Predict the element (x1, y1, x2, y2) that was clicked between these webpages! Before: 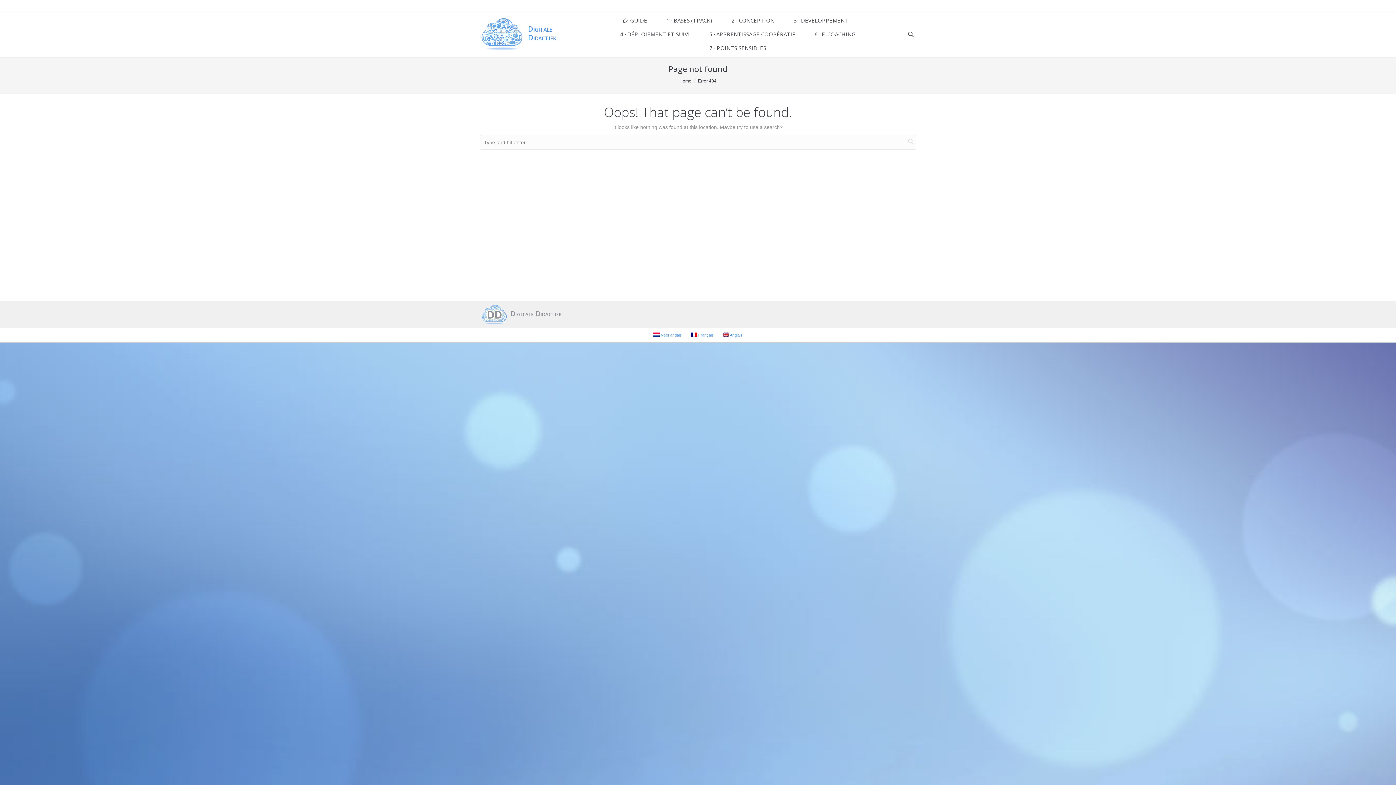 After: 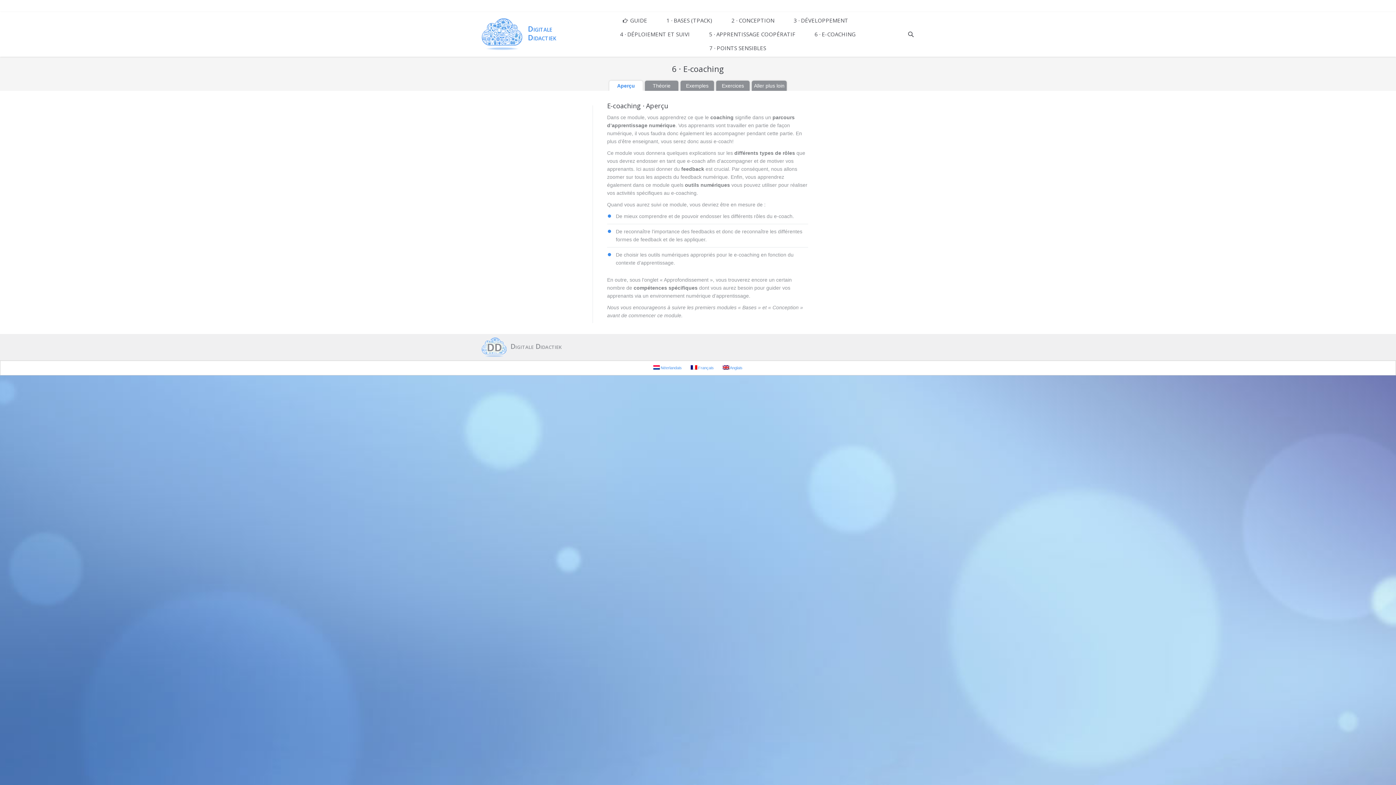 Action: bbox: (810, 27, 860, 41) label: 6 · E-COACHING